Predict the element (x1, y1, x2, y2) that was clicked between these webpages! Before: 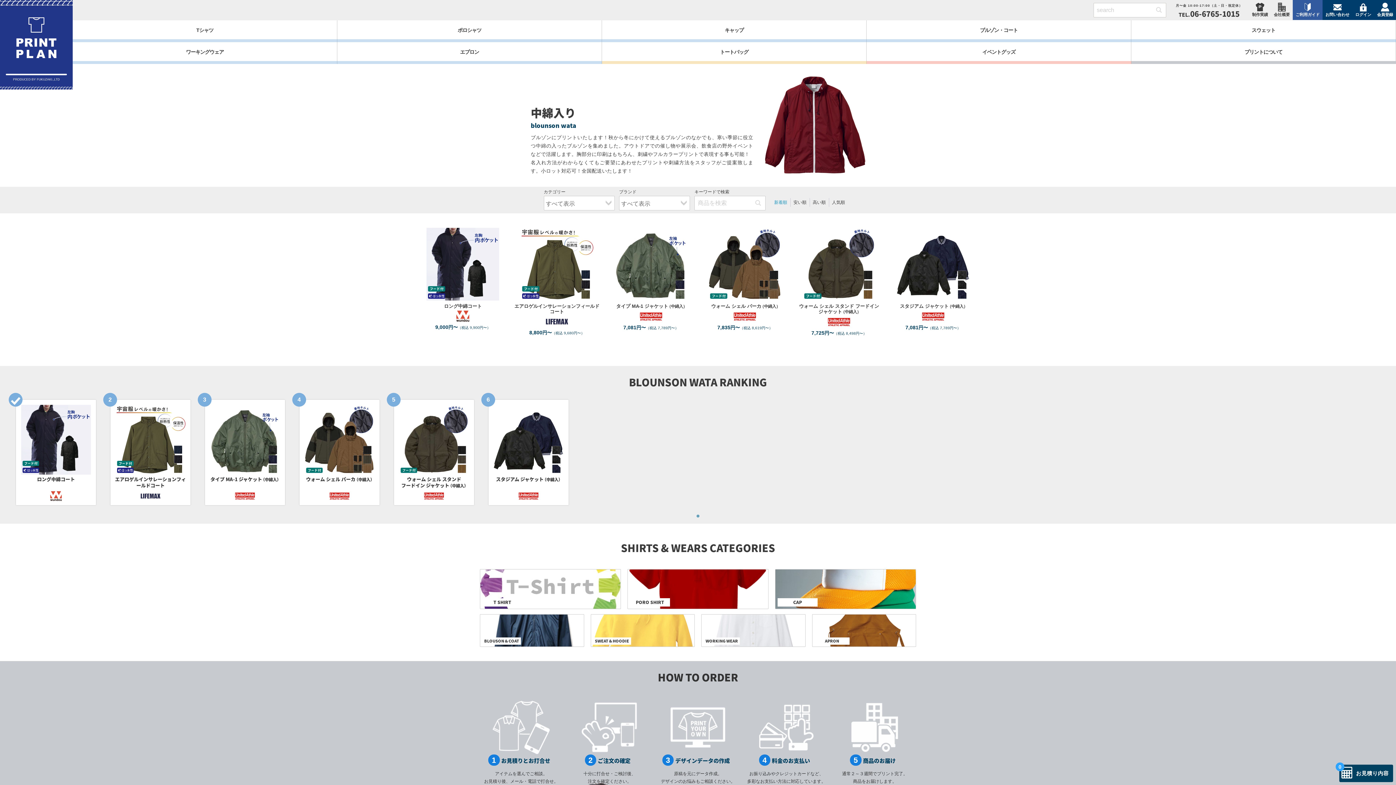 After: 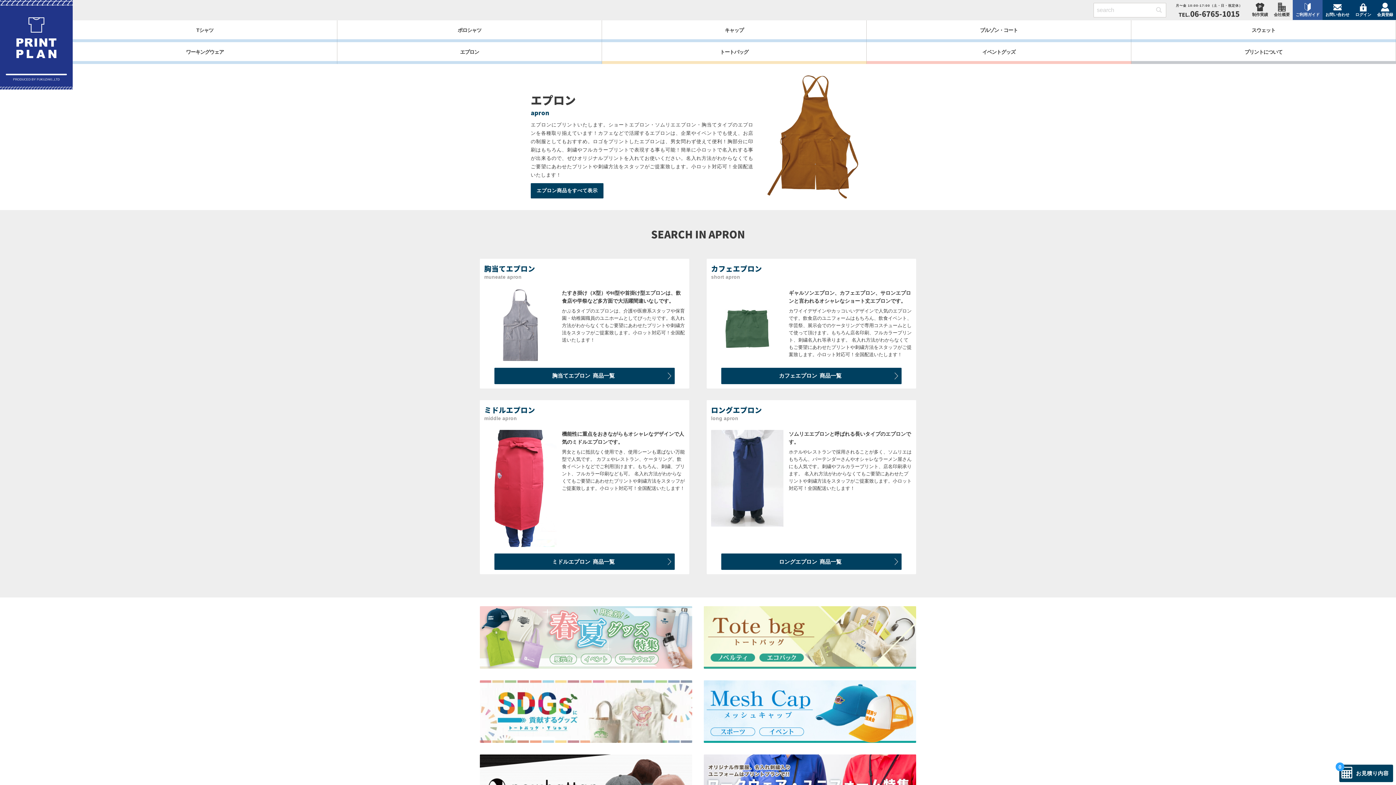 Action: bbox: (812, 614, 916, 647) label: APRON